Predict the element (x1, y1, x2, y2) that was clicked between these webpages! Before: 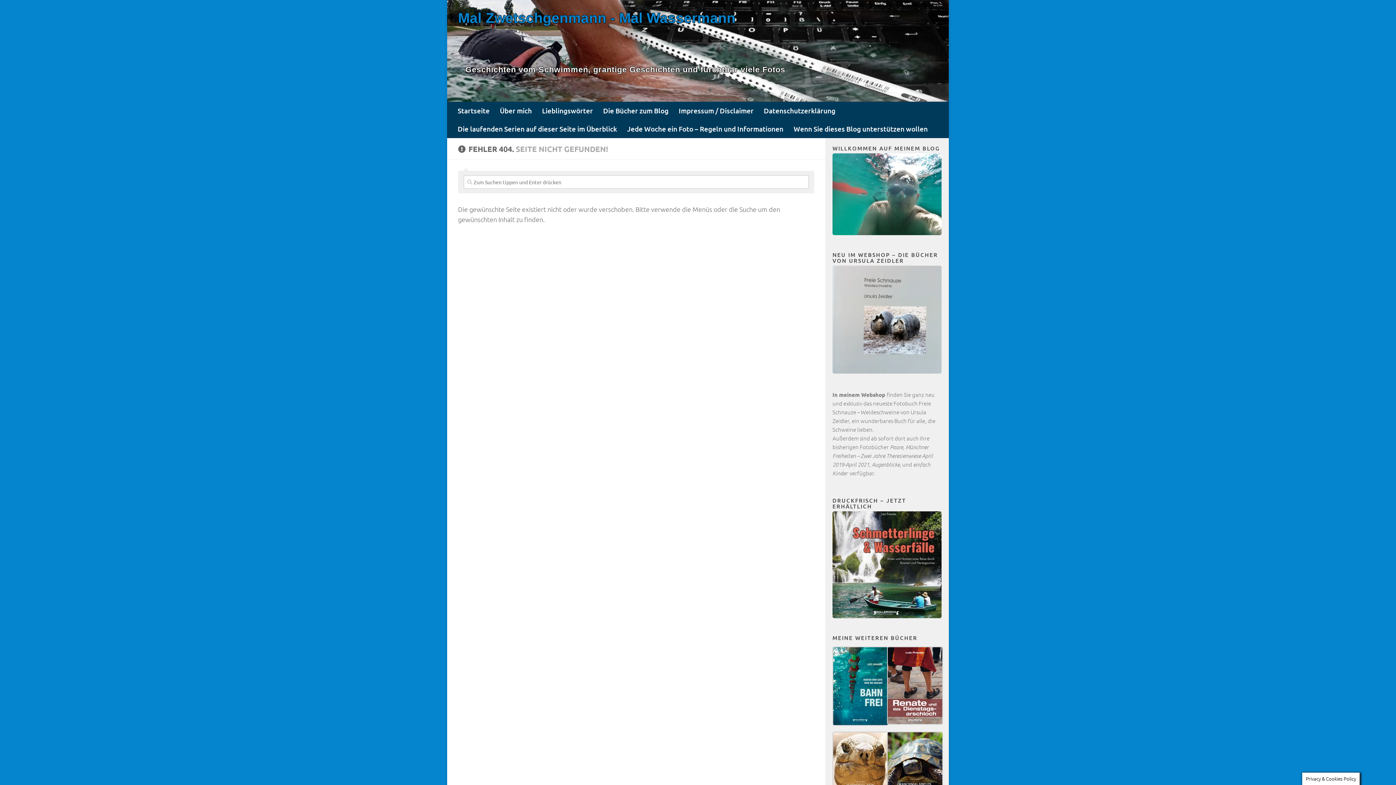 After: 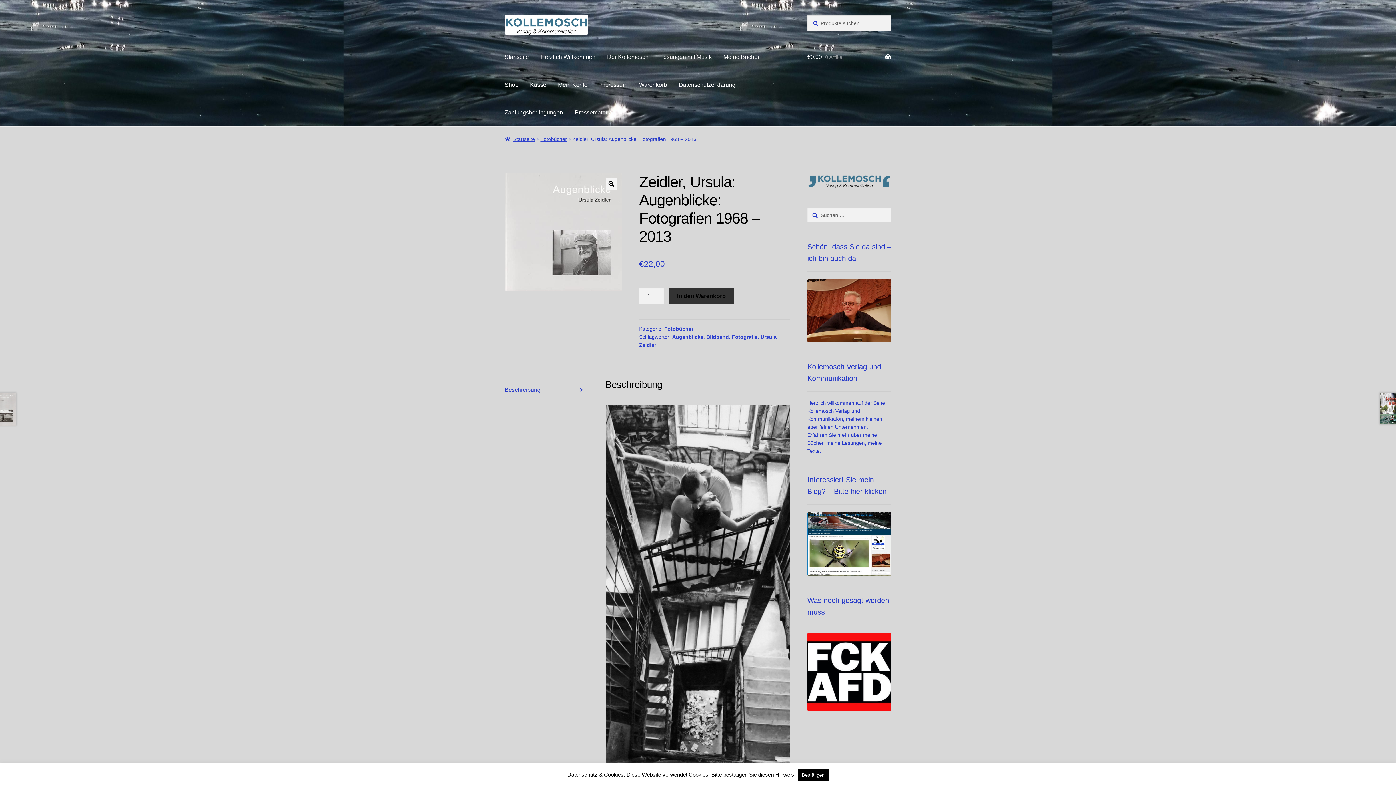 Action: bbox: (870, 460, 900, 468) label:  Augenblicke